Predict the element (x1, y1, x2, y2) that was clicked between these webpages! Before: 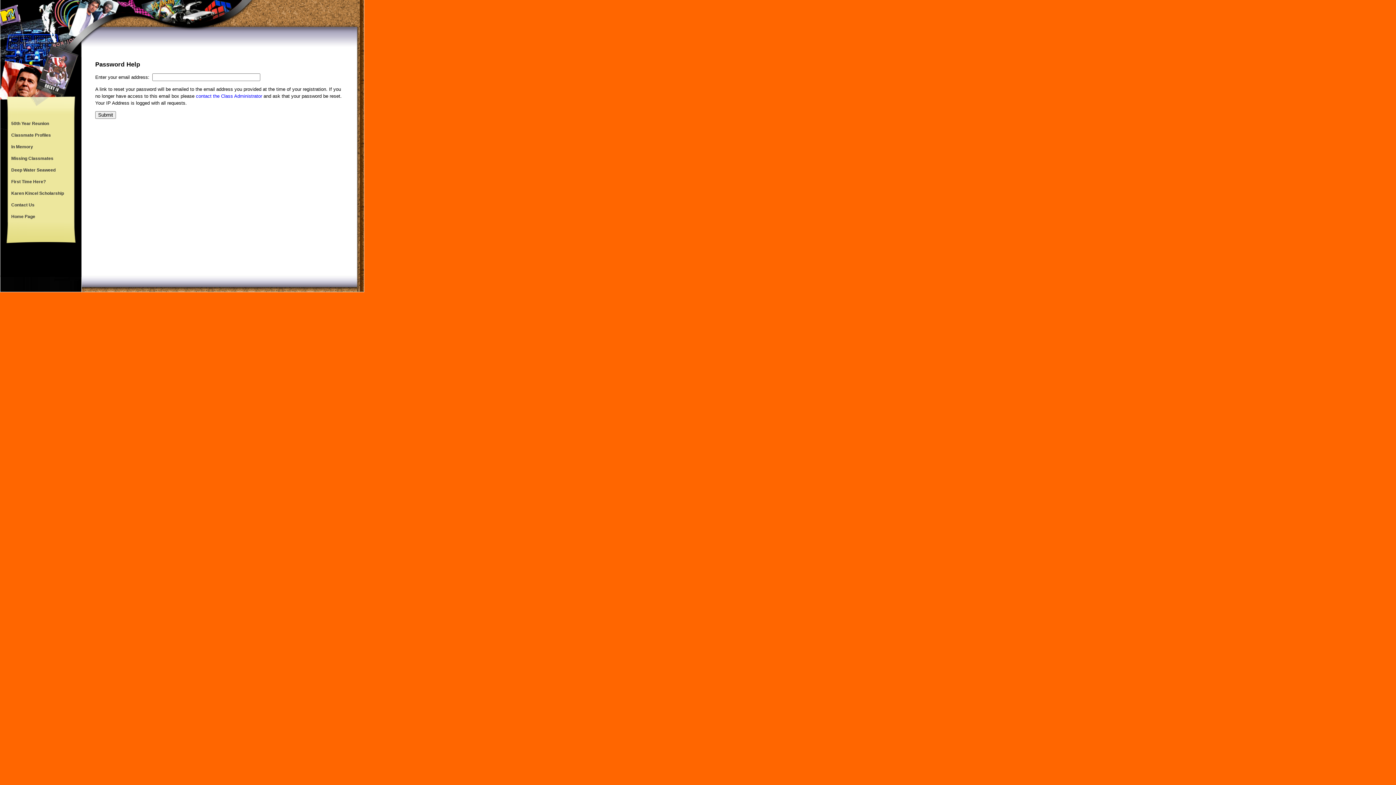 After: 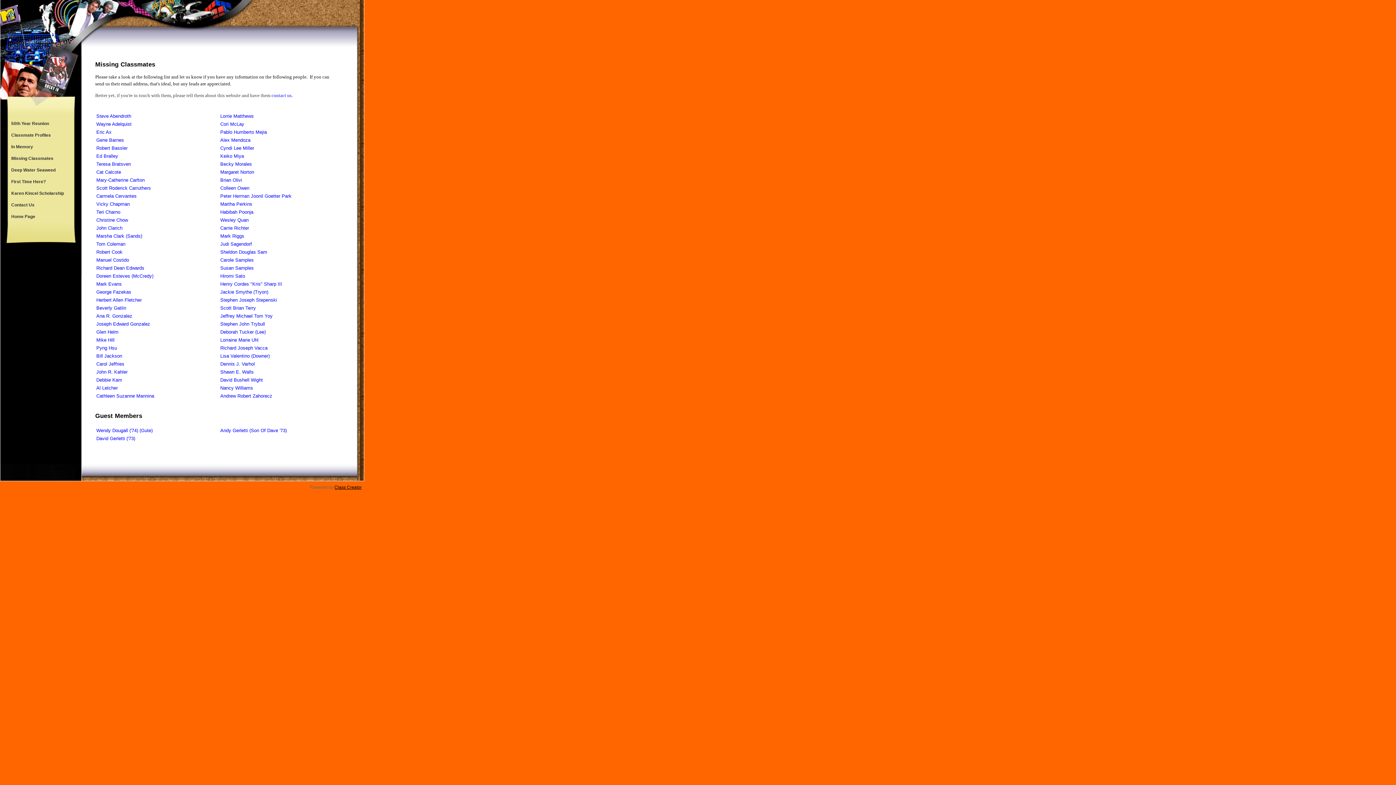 Action: label: Missing Classmates bbox: (7, 152, 73, 164)